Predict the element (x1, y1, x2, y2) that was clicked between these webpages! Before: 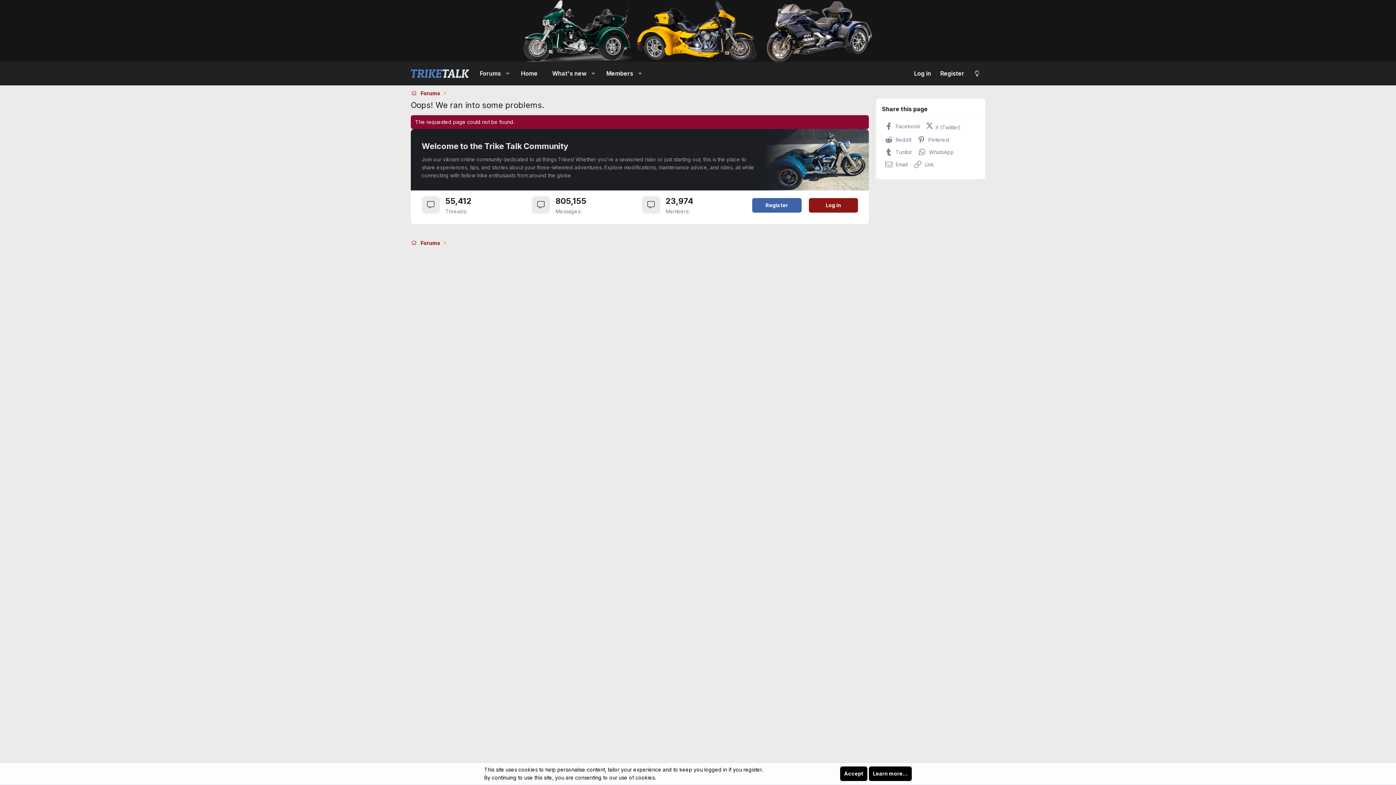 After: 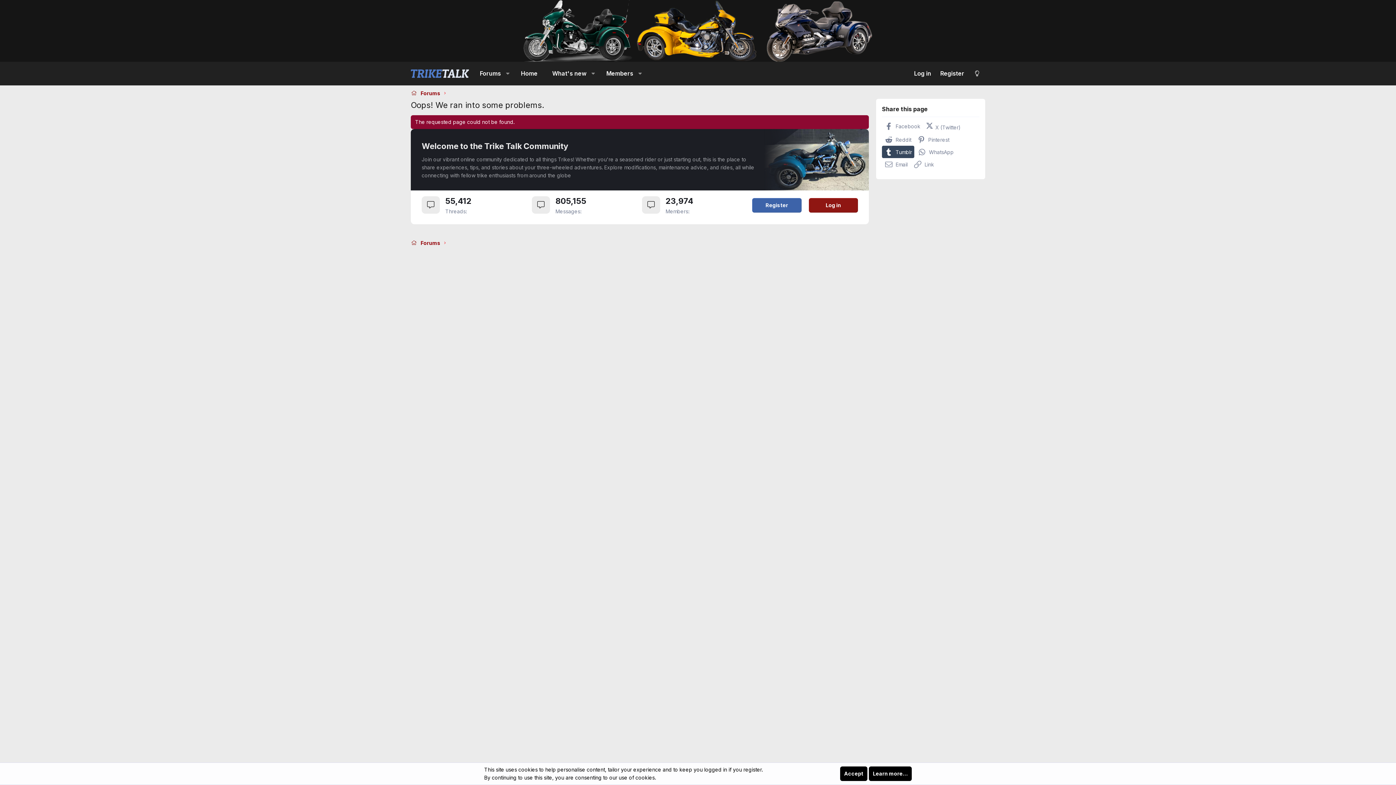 Action: label:  Tumblr bbox: (882, 145, 914, 158)